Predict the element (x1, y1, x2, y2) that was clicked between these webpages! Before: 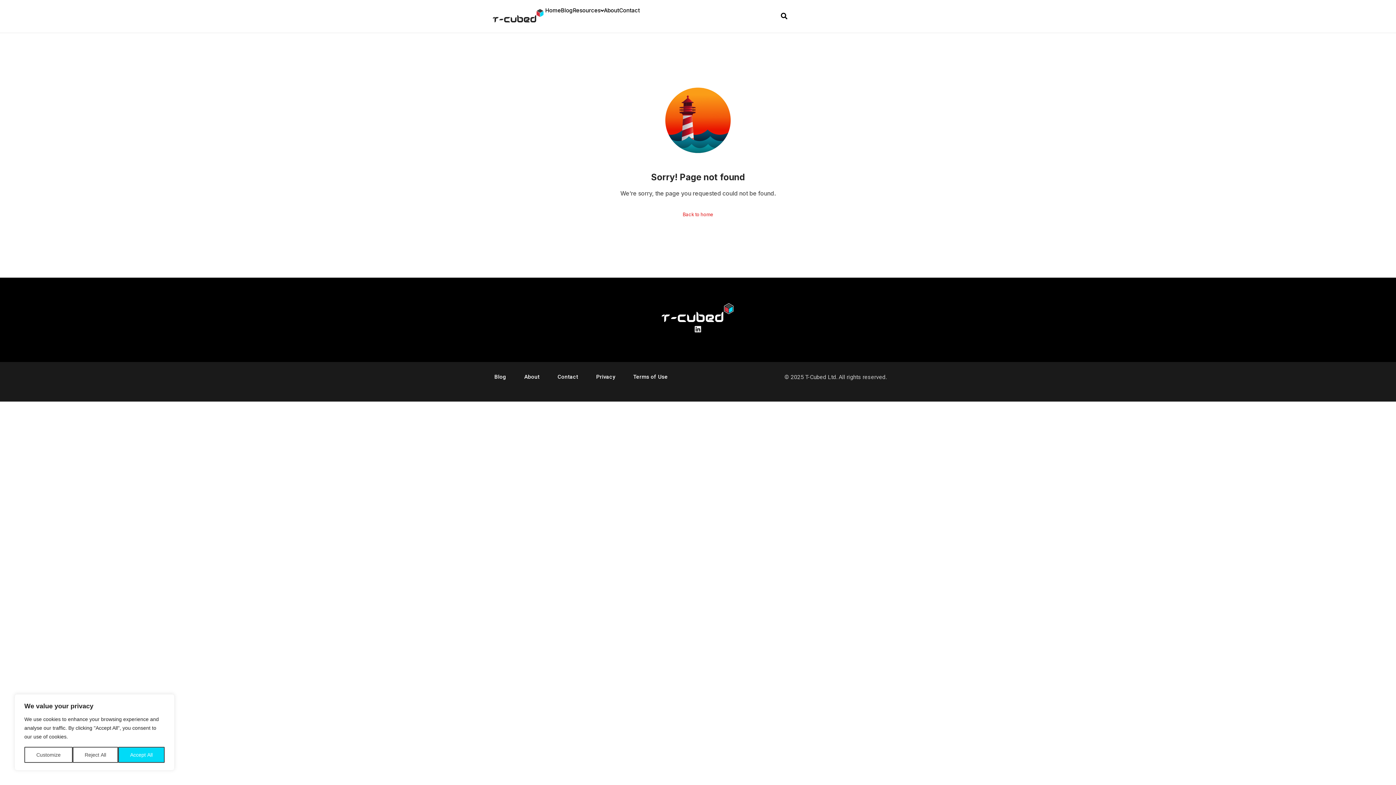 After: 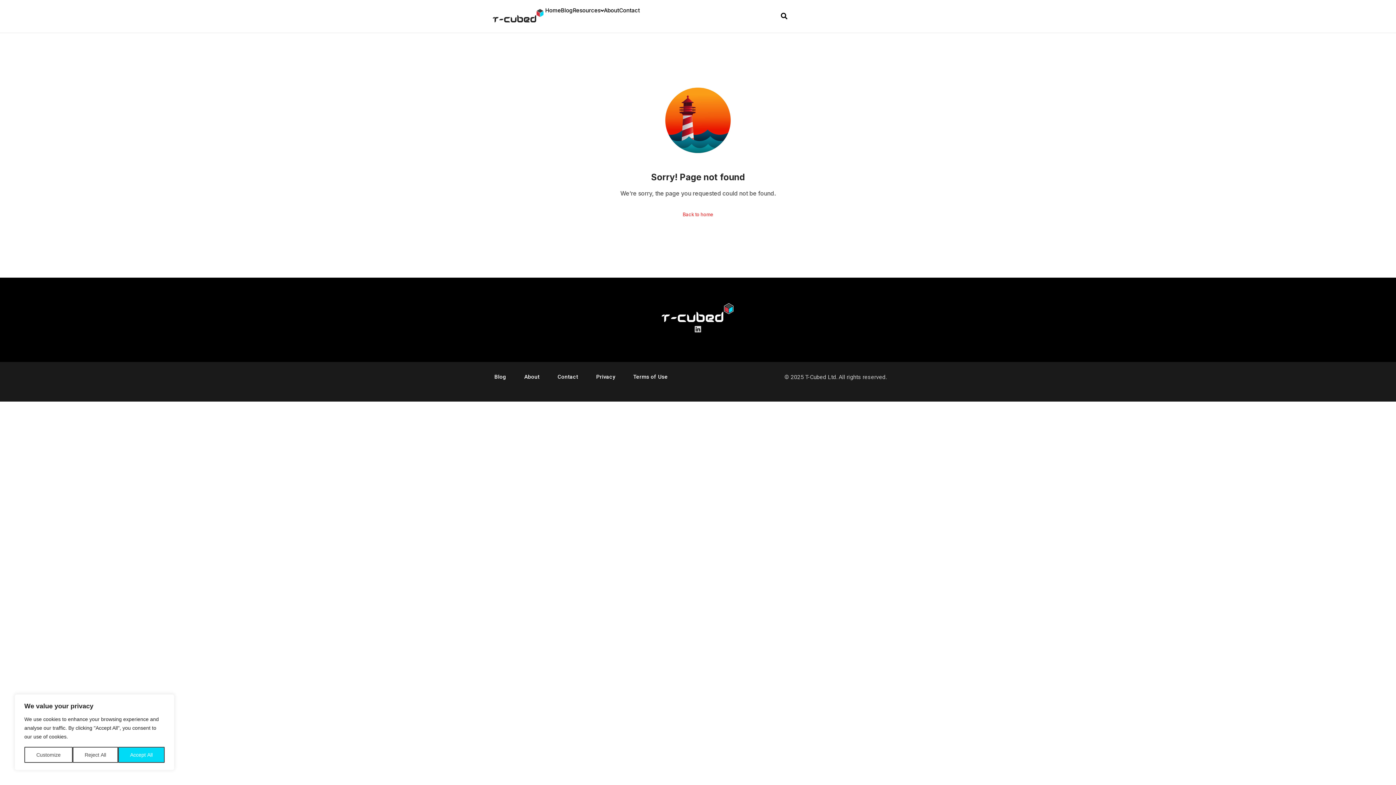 Action: label: Linkedin bbox: (690, 322, 705, 336)